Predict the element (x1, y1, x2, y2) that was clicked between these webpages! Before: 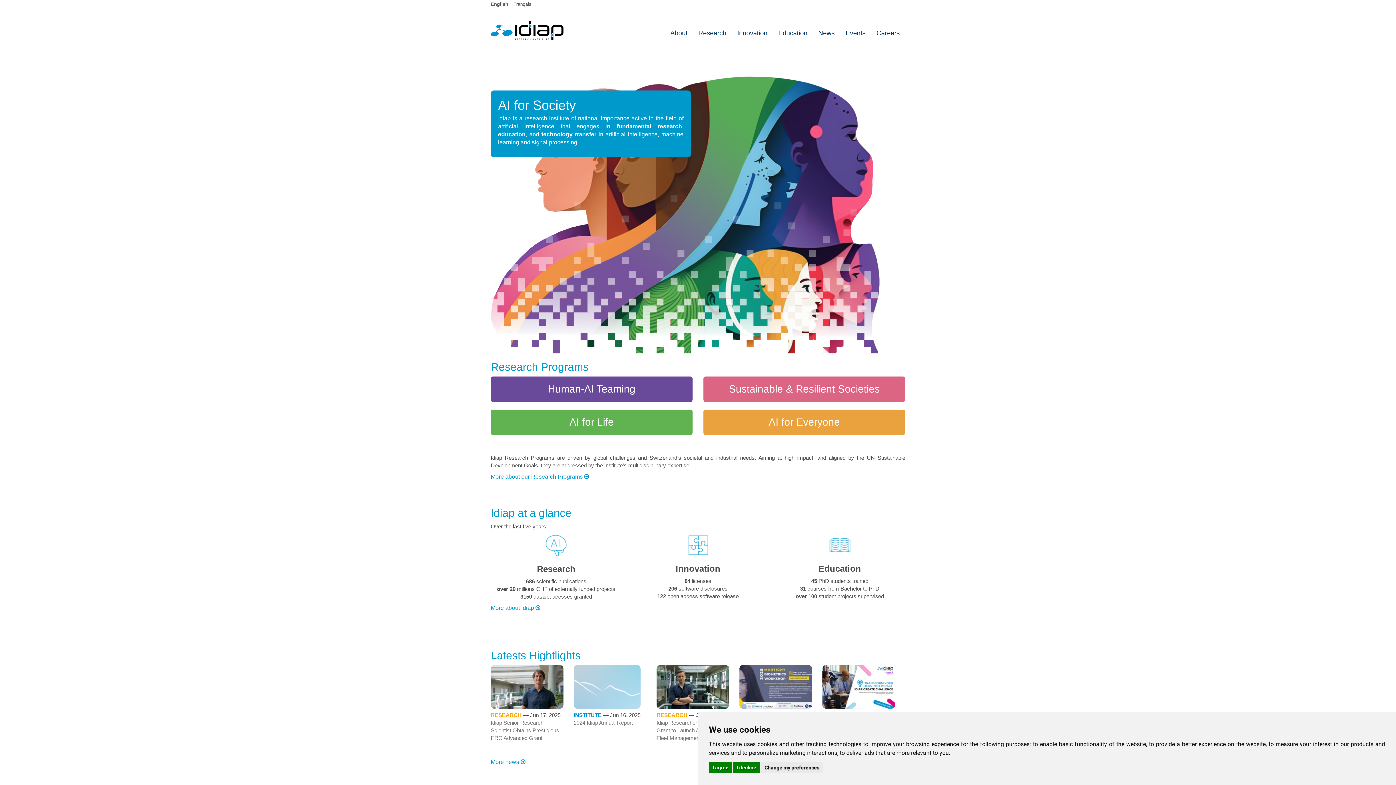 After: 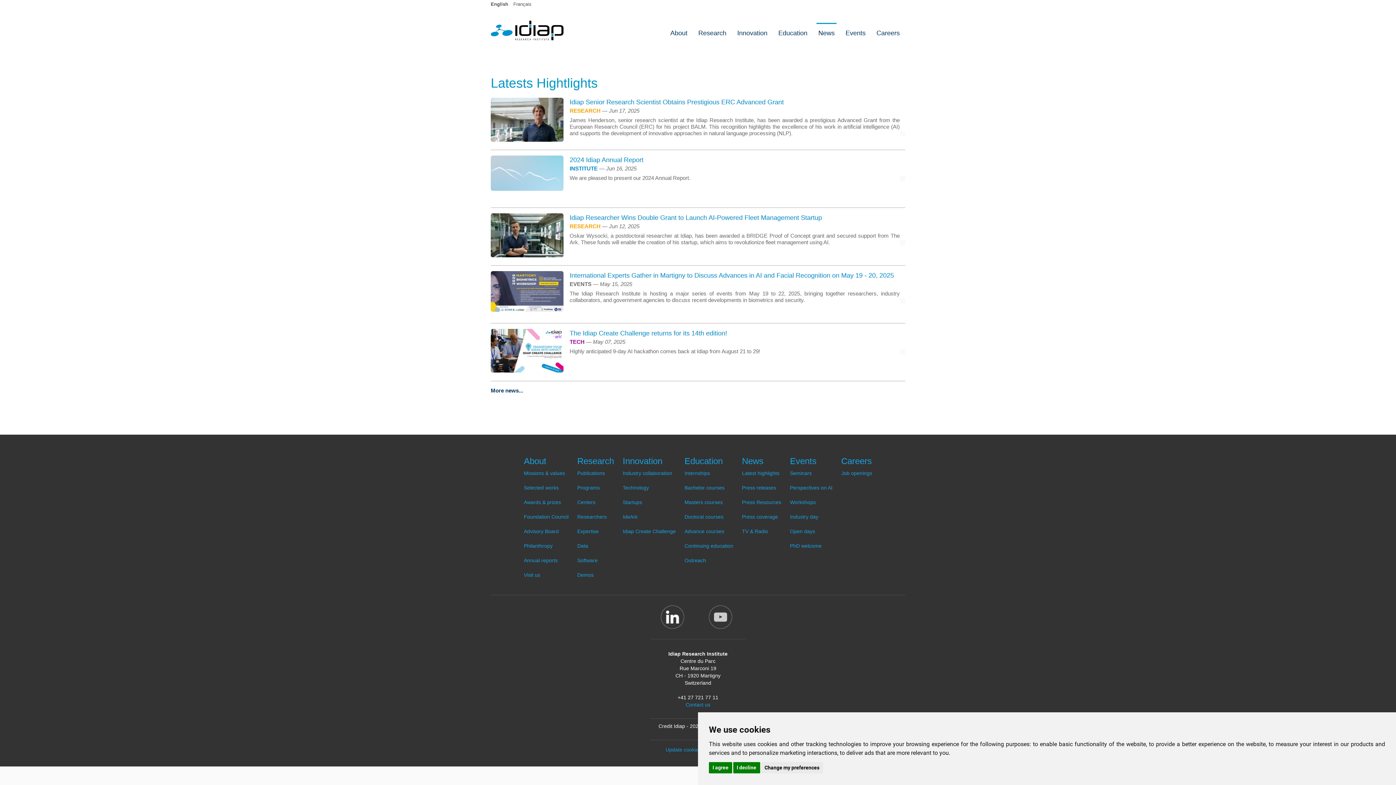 Action: label: News bbox: (816, 22, 836, 42)